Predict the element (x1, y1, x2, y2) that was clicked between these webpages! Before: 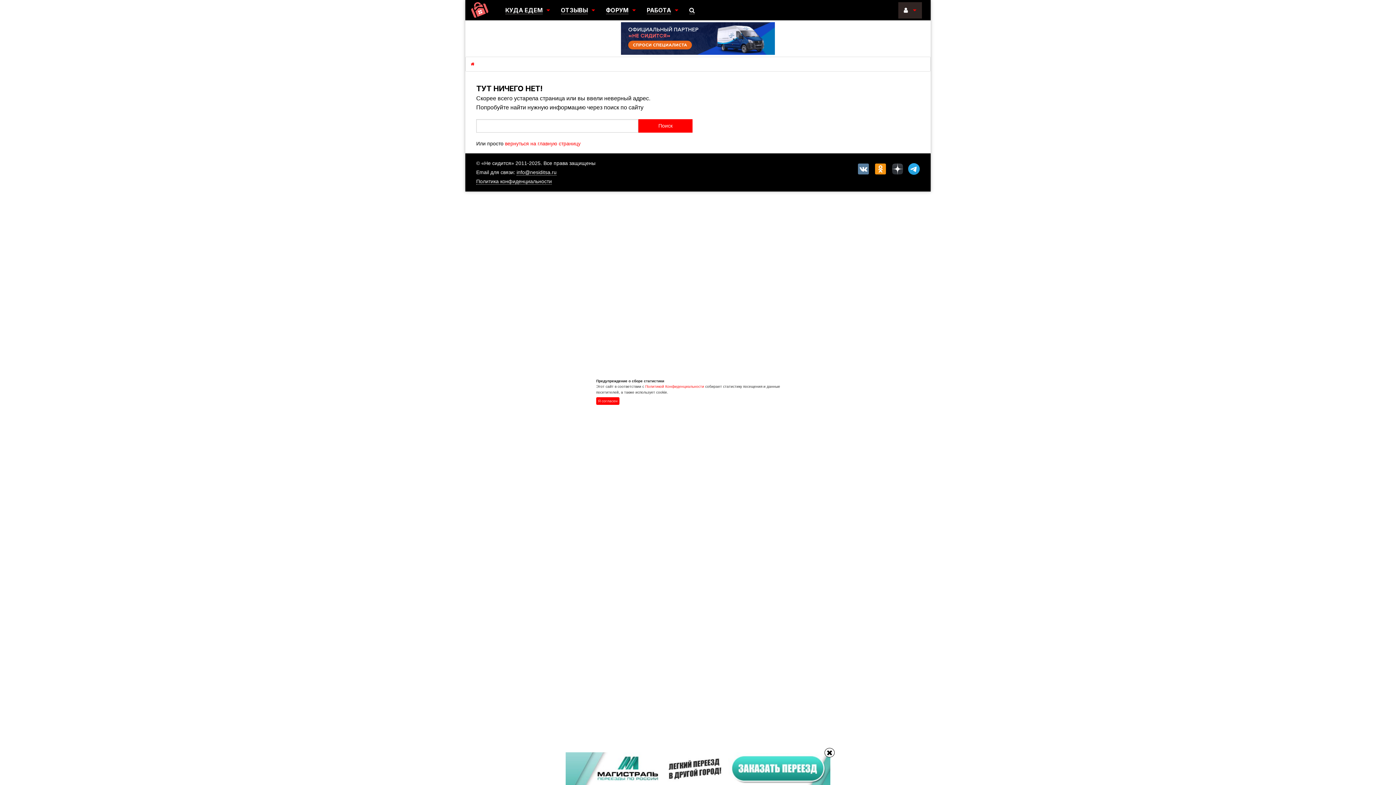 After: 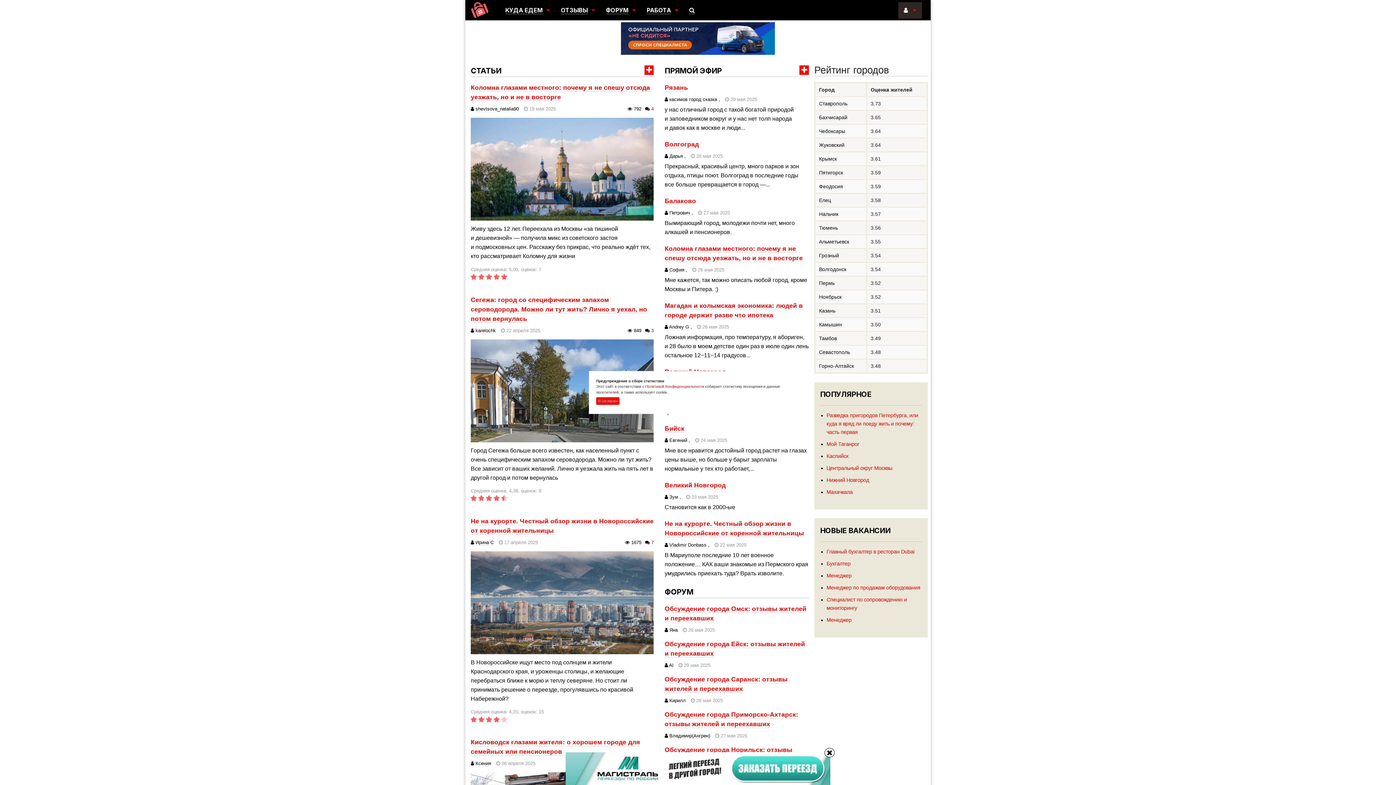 Action: bbox: (470, 61, 474, 66)